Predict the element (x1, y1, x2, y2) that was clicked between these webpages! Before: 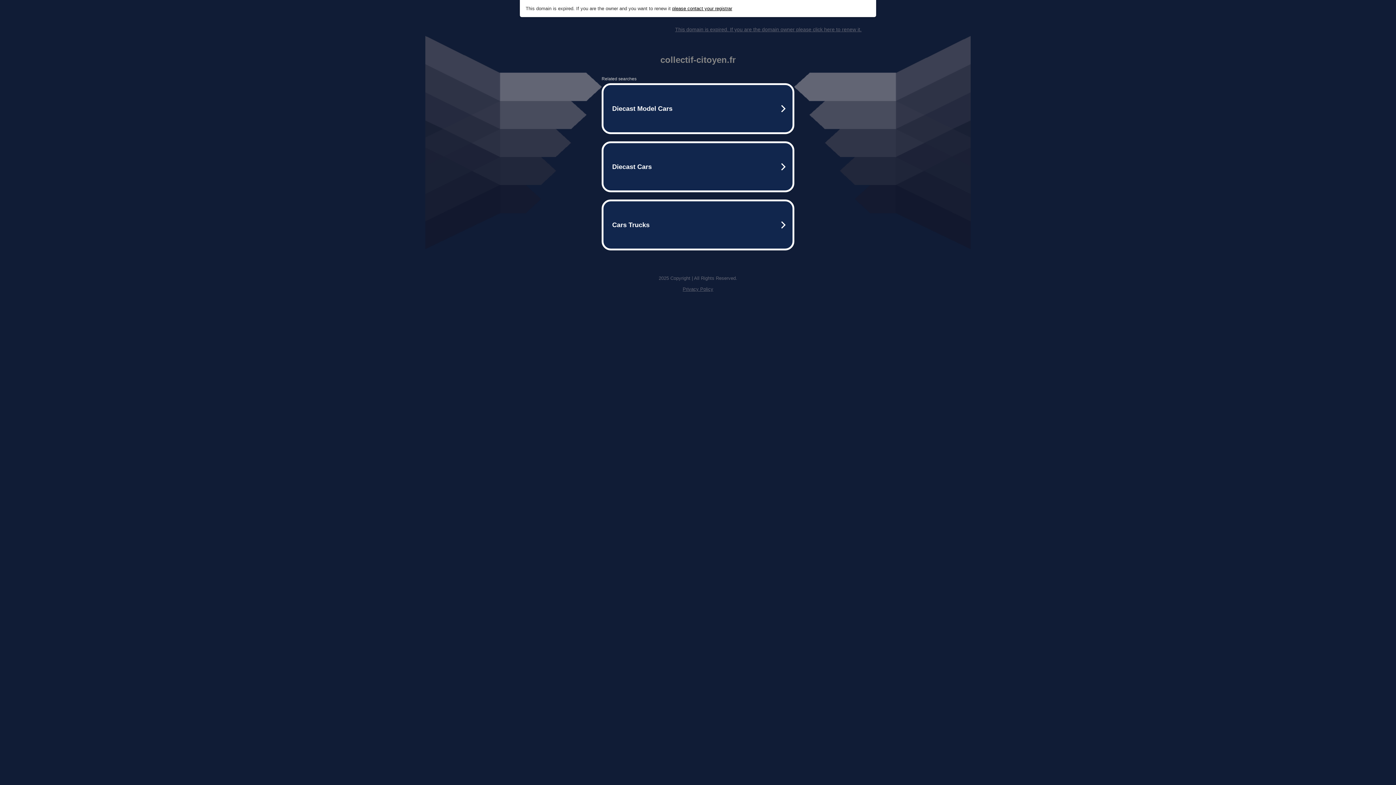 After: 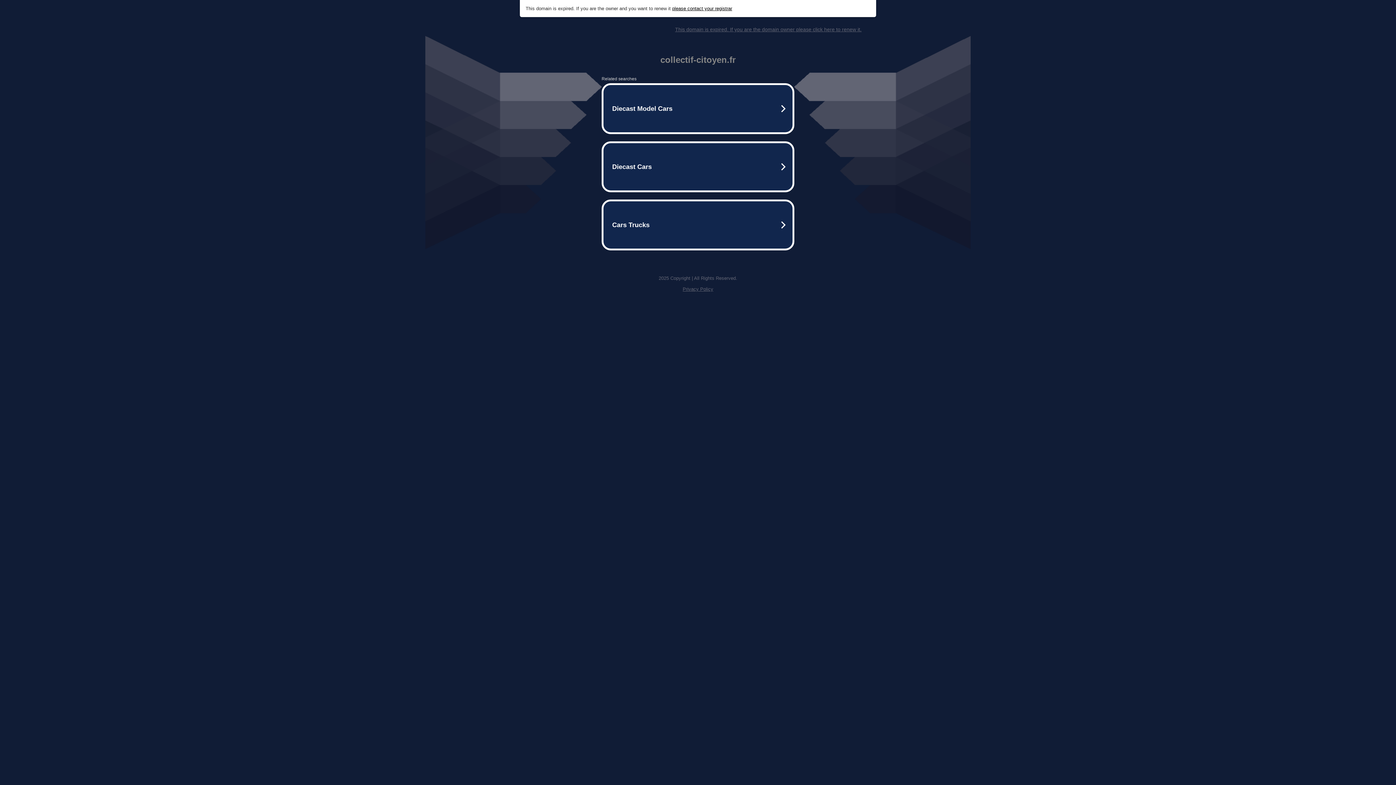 Action: bbox: (672, 5, 732, 11) label: please contact your registrar